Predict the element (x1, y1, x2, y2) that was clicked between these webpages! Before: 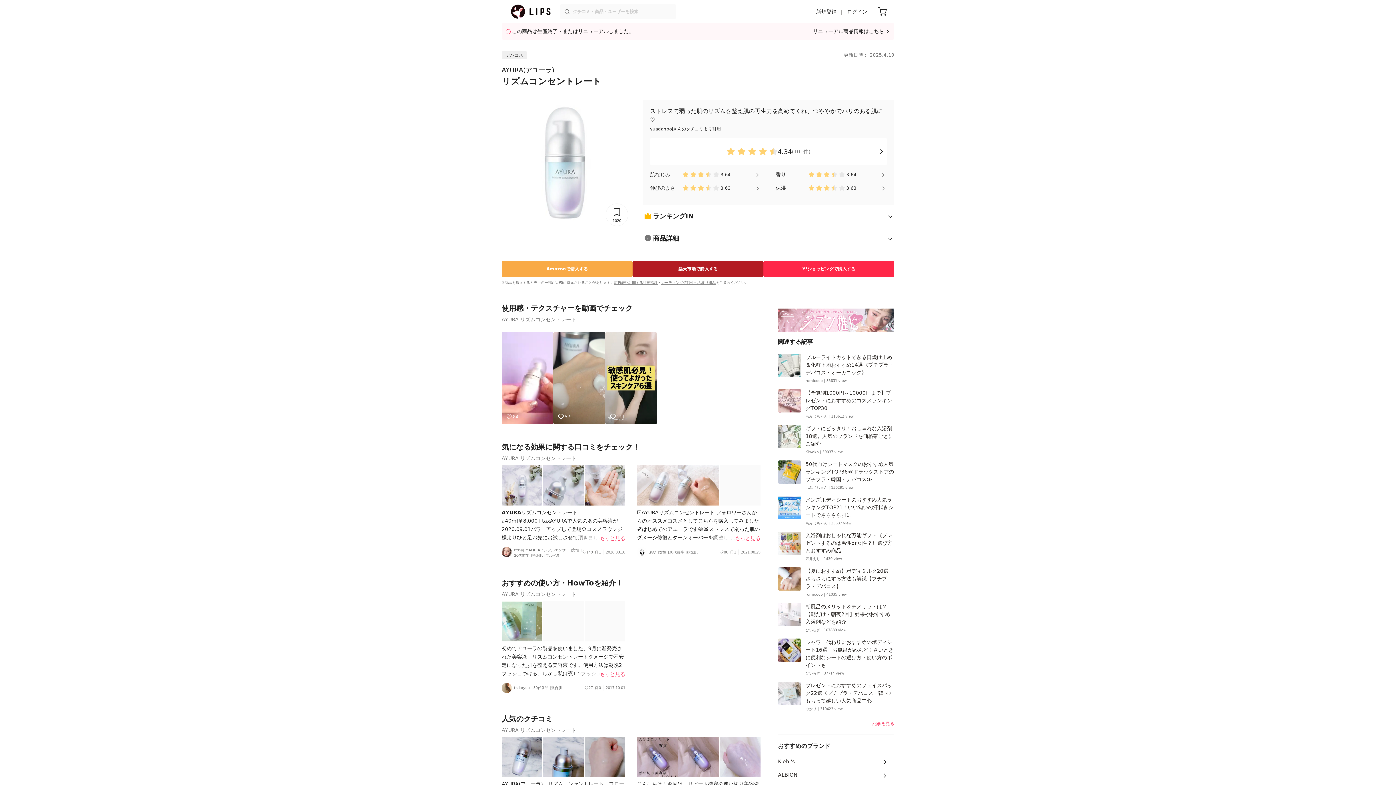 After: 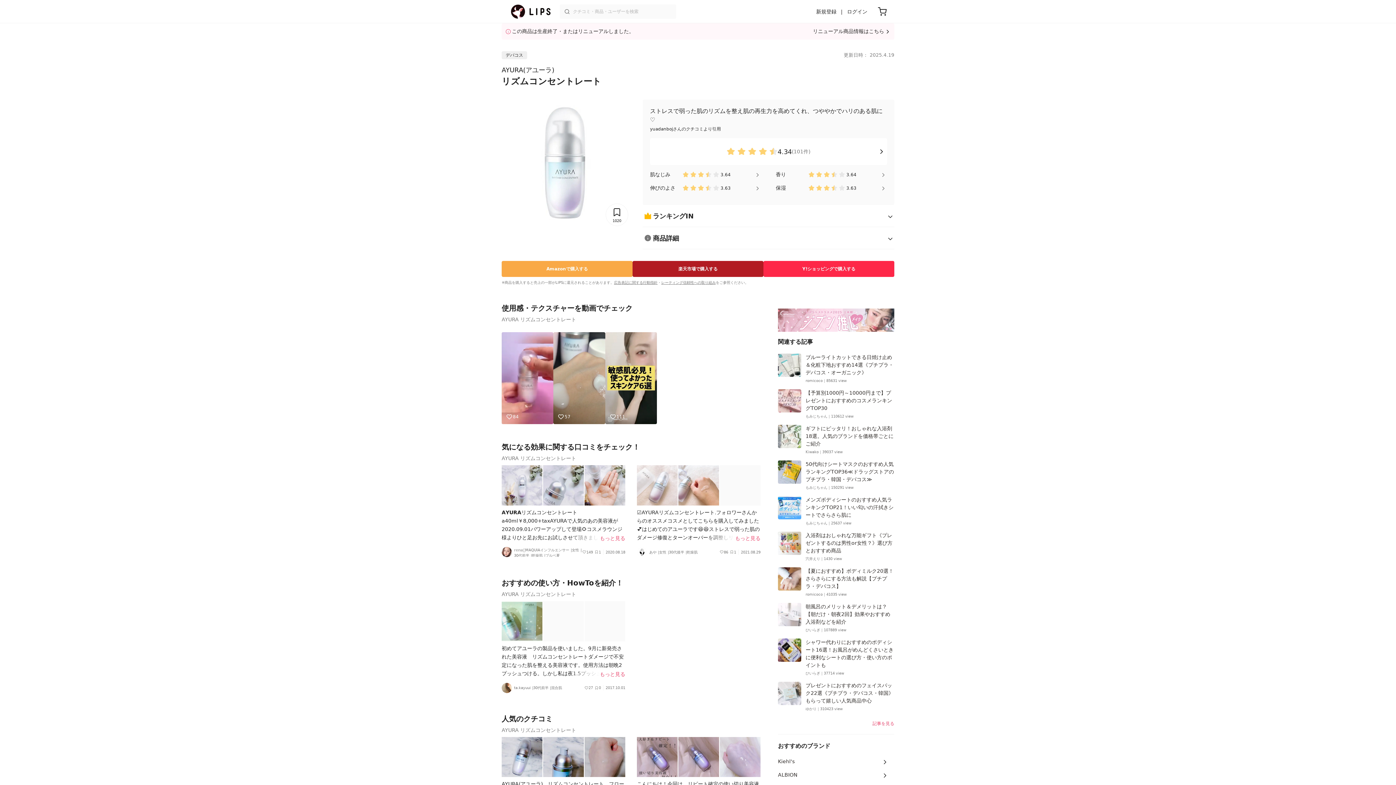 Action: bbox: (501, 261, 632, 277) label: Amazonで購入する